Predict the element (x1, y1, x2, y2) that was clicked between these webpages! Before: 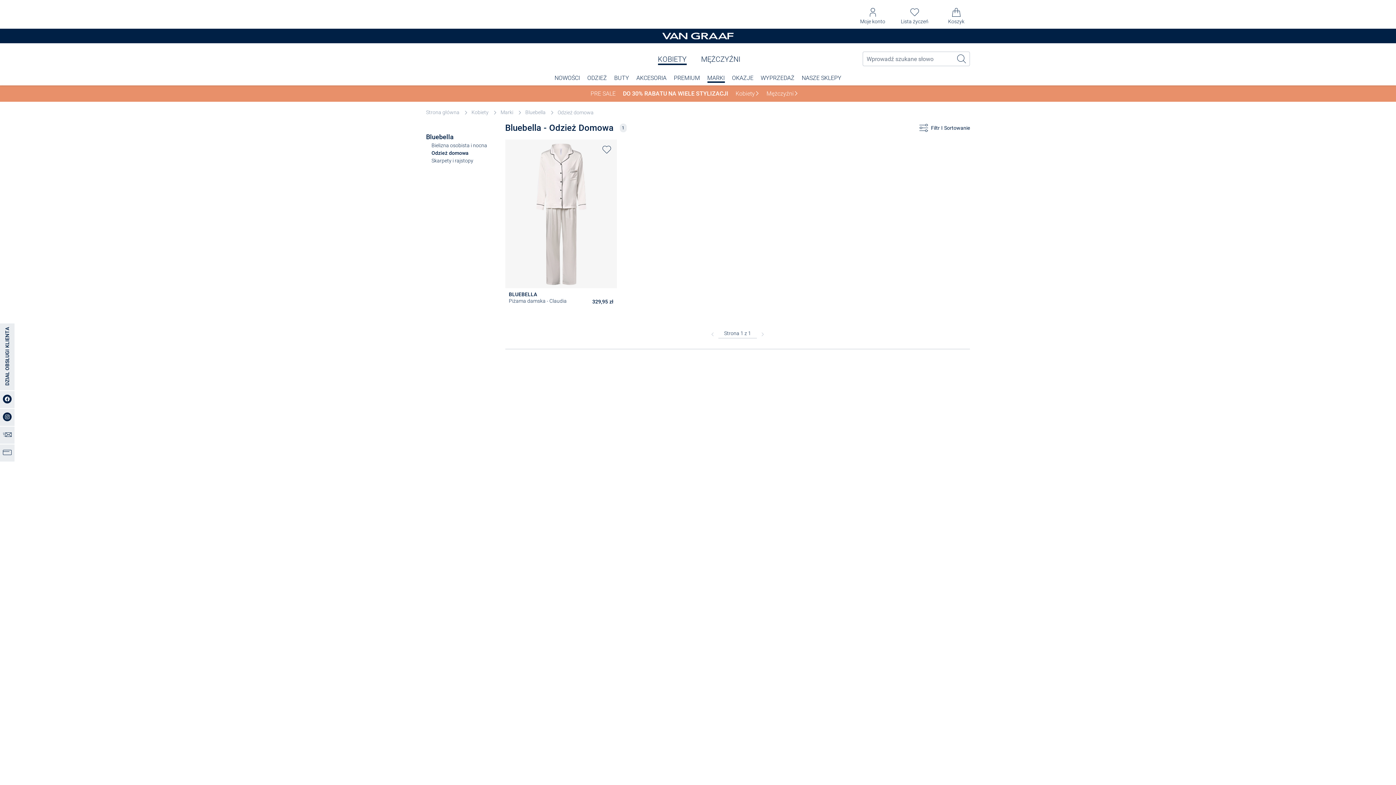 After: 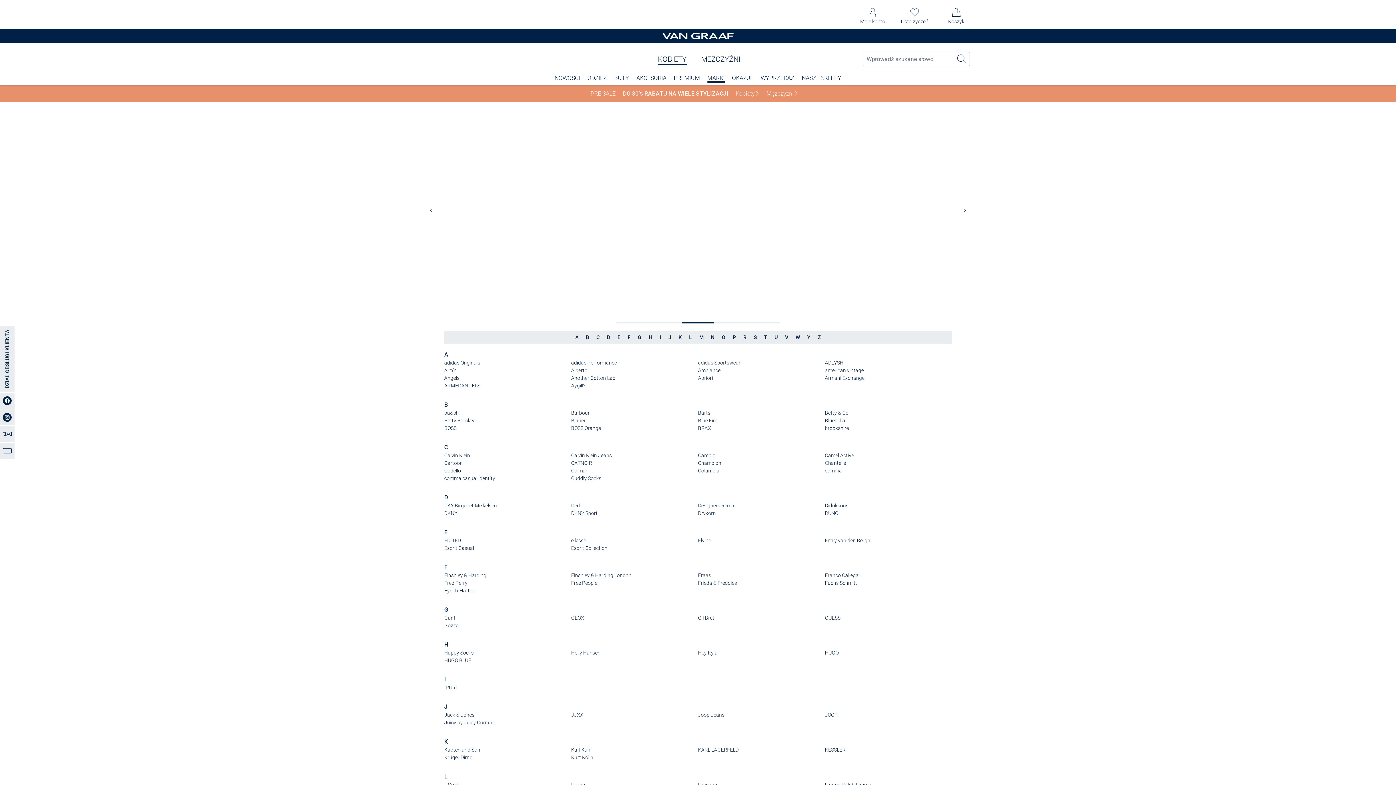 Action: bbox: (707, 74, 724, 81) label: MARKI